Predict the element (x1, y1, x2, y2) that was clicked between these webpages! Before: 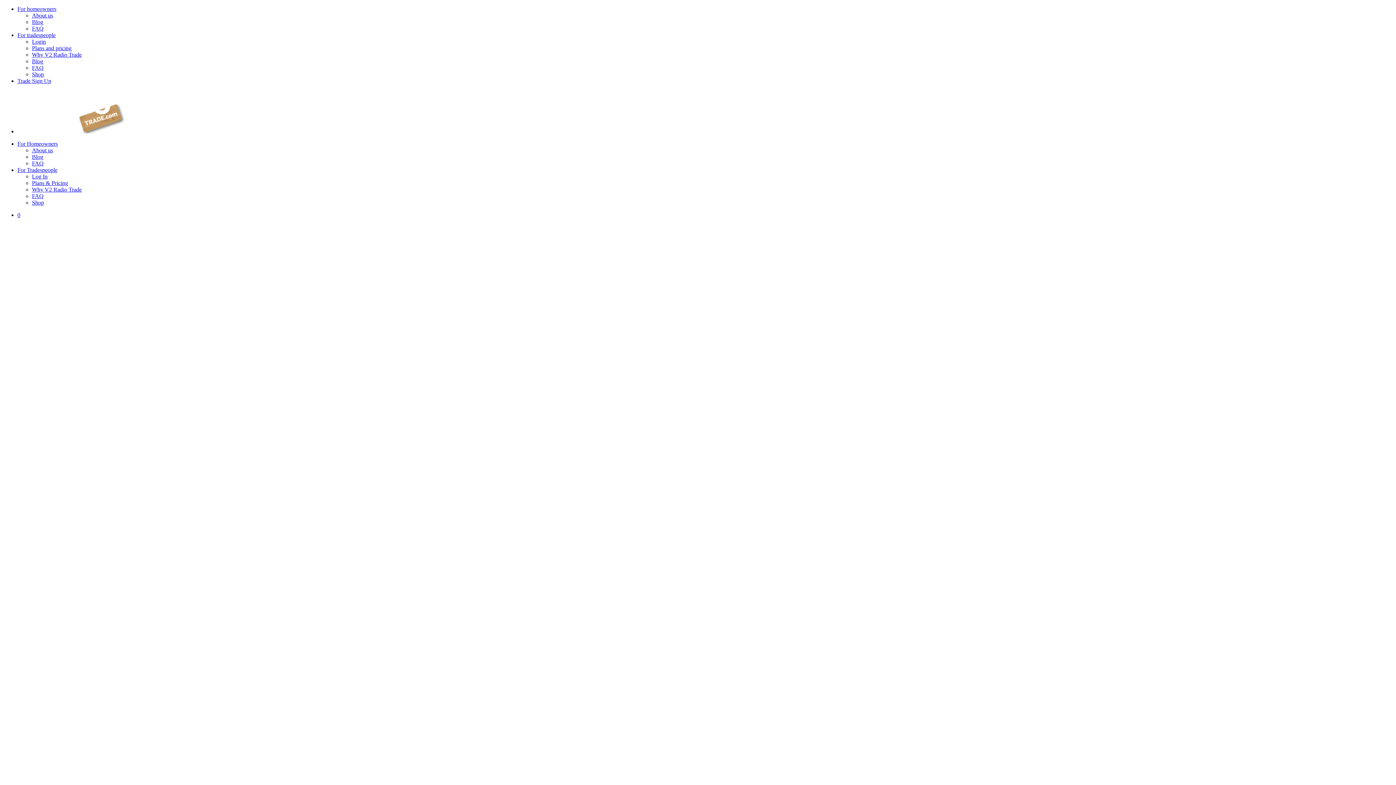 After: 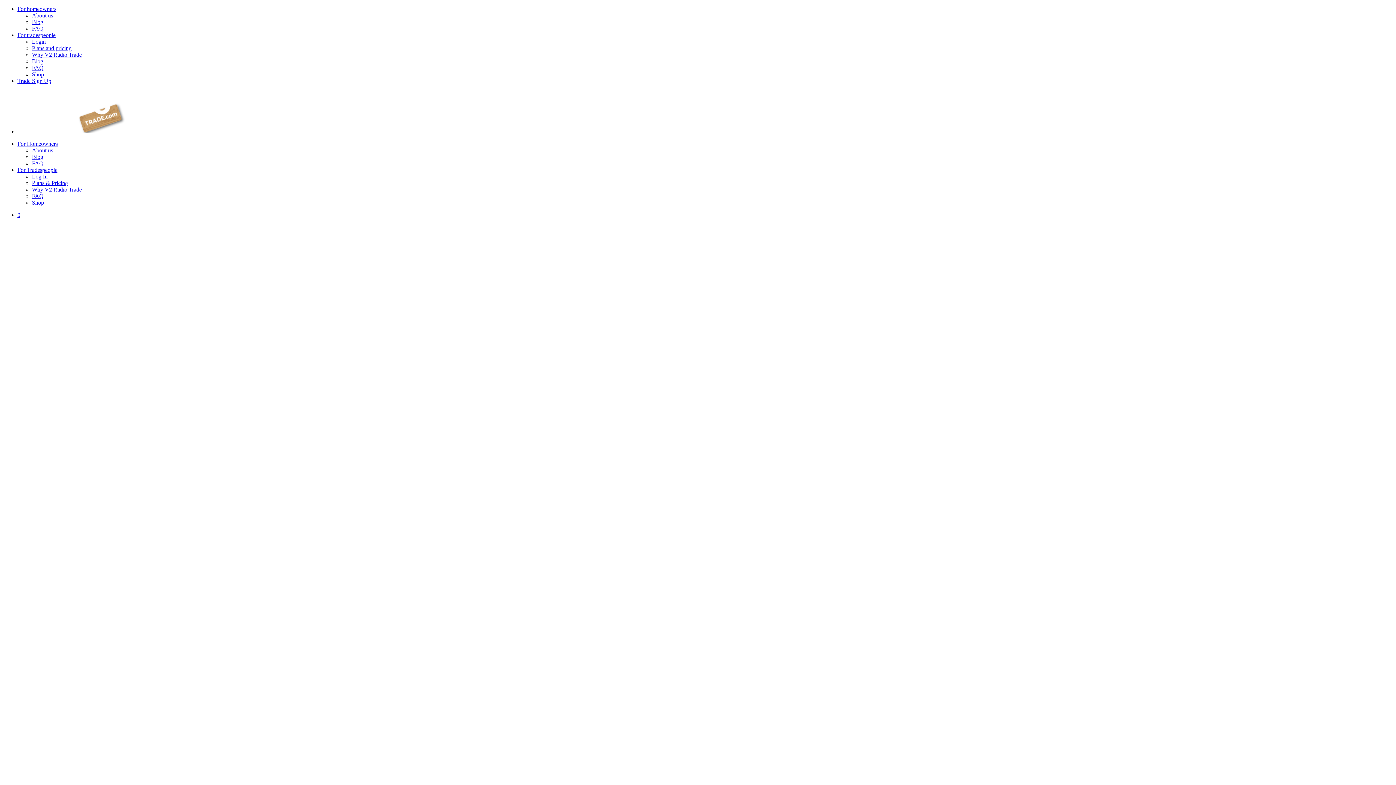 Action: label: For Homeowners bbox: (17, 140, 57, 146)